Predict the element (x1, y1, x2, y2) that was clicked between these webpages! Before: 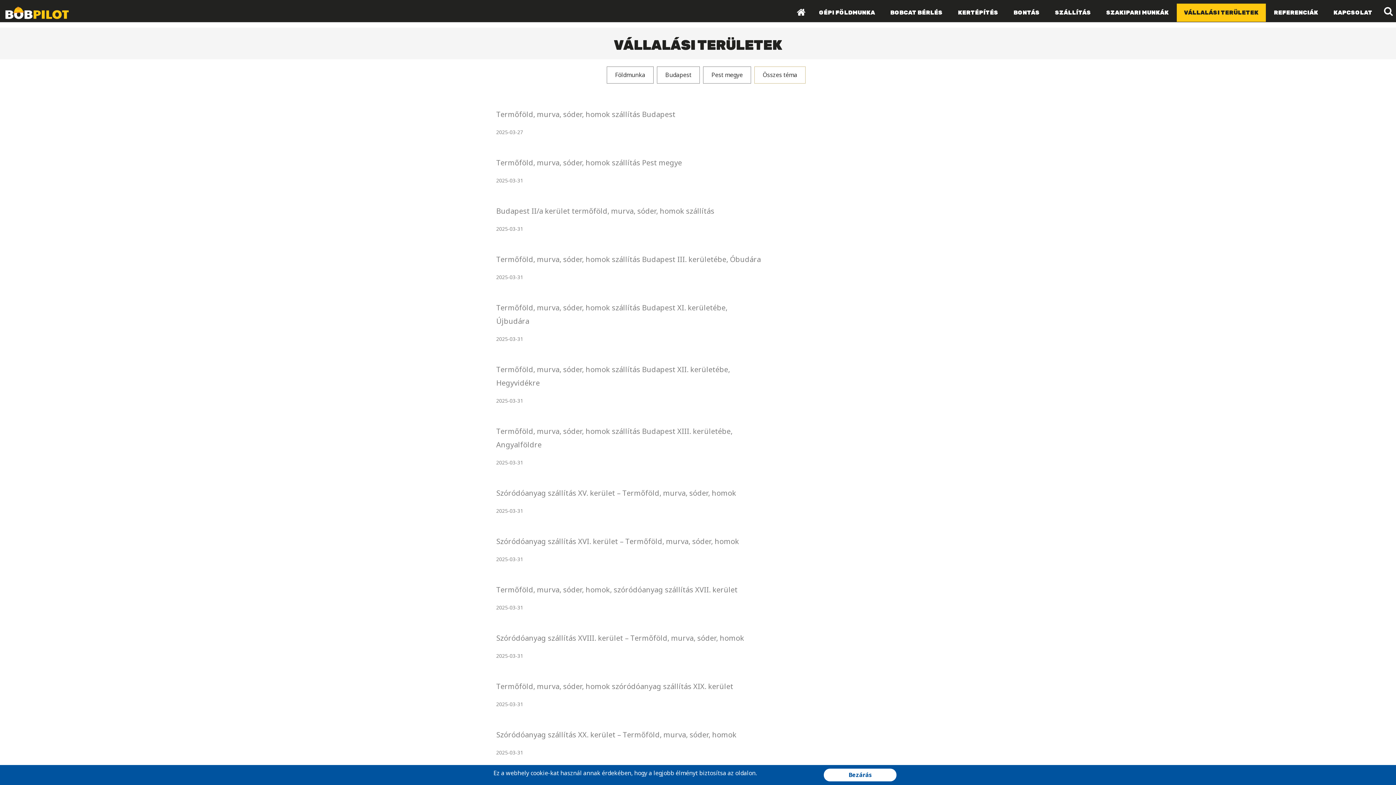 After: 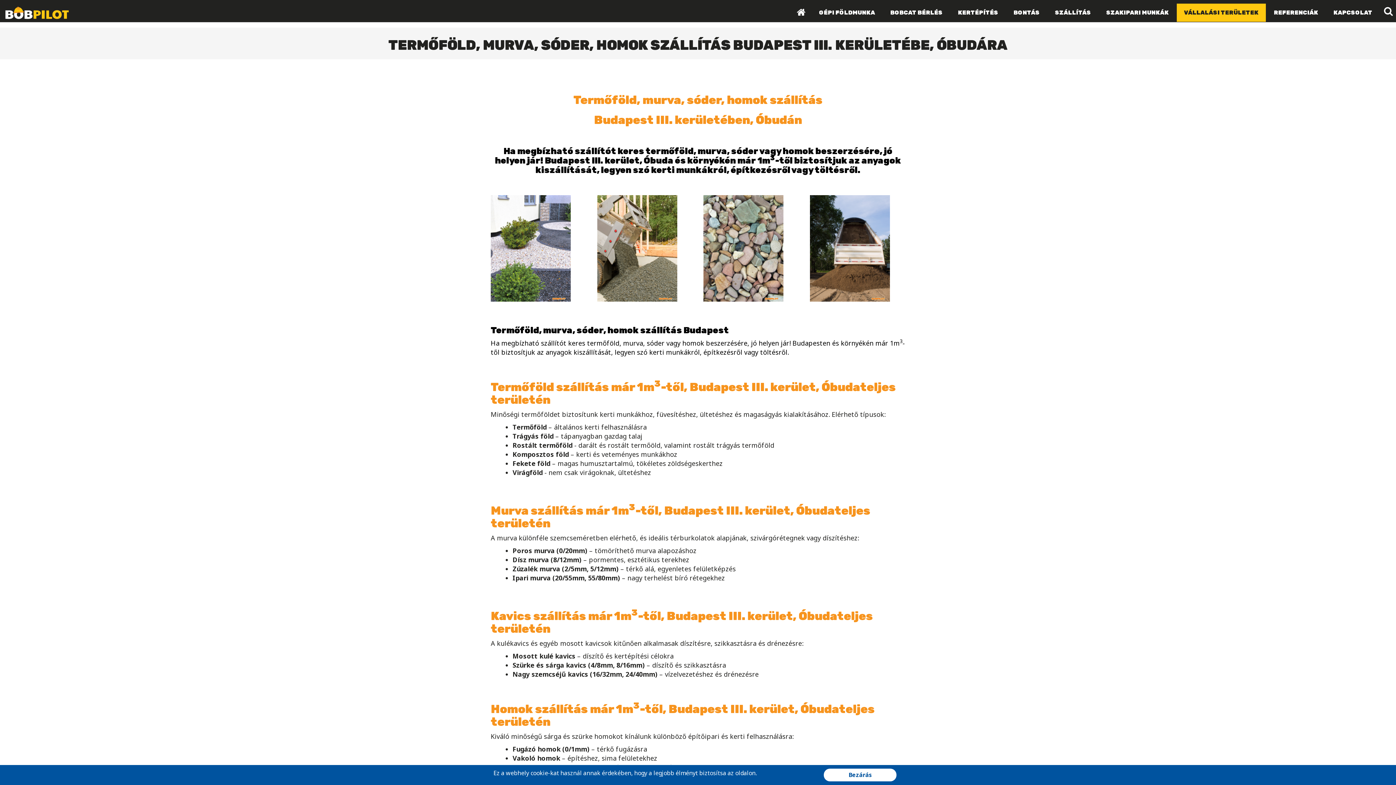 Action: label: Termőföld, murva, sóder, homok szállítás Budapest III. kerületébe, Óbudára bbox: (496, 254, 761, 264)